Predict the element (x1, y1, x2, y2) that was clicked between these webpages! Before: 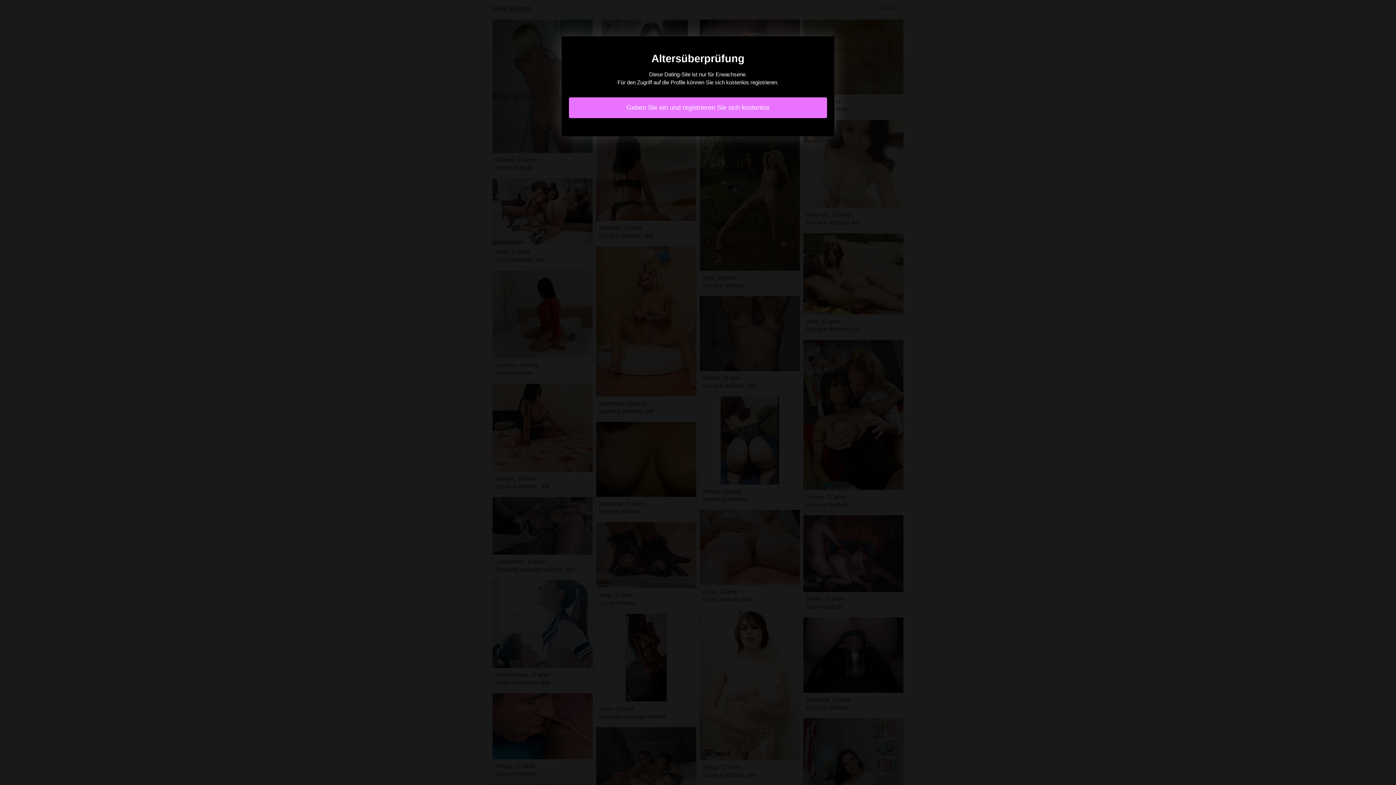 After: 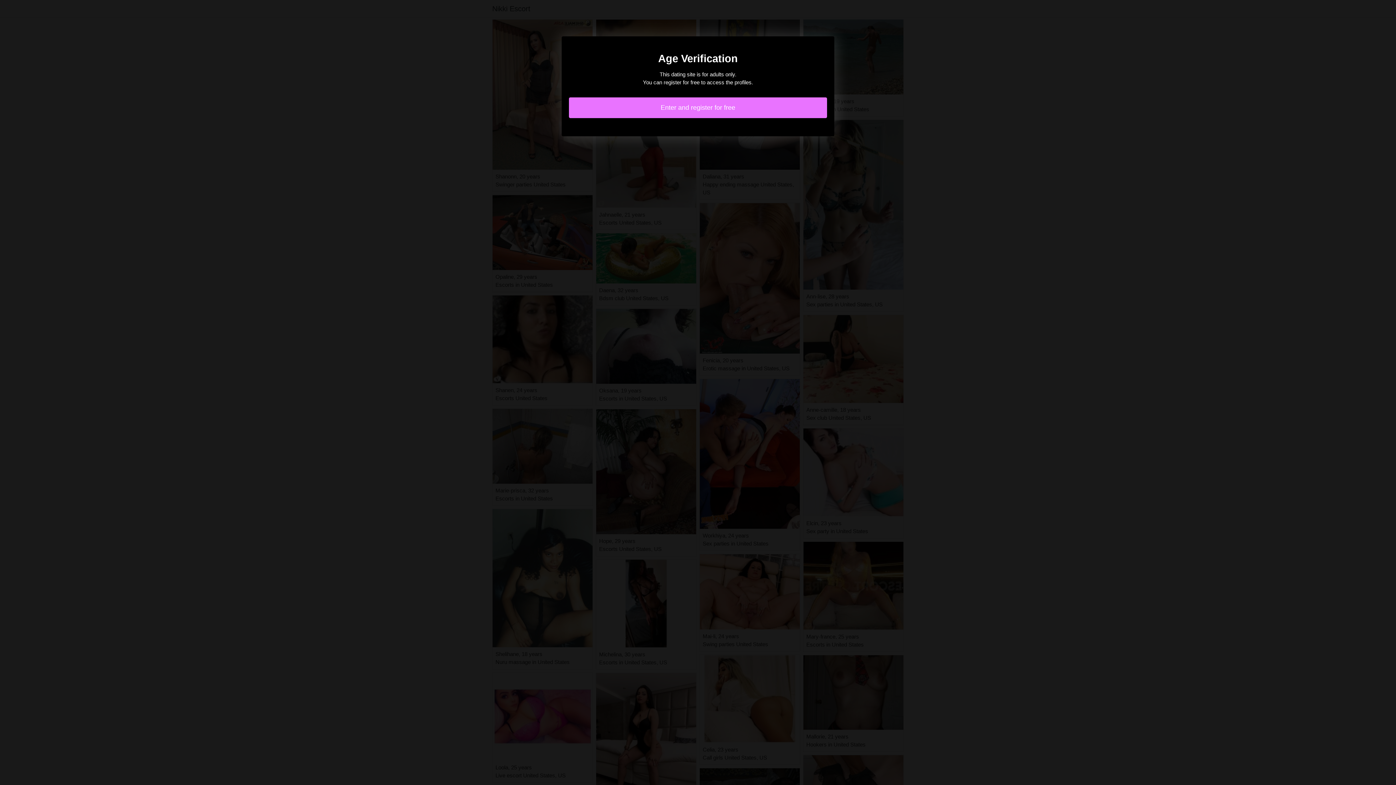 Action: label: Geben Sie ein und registrieren Sie sich kostenlos bbox: (569, 97, 827, 118)